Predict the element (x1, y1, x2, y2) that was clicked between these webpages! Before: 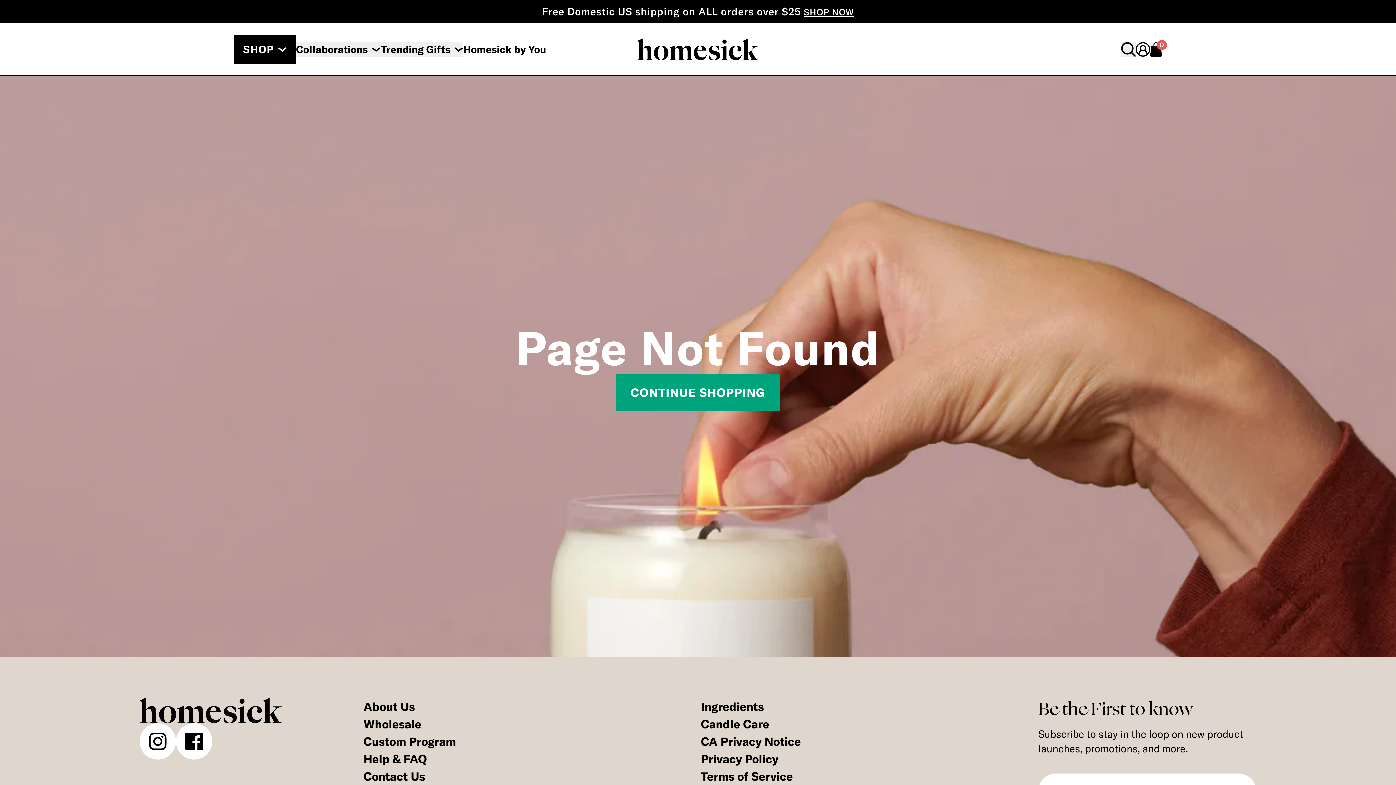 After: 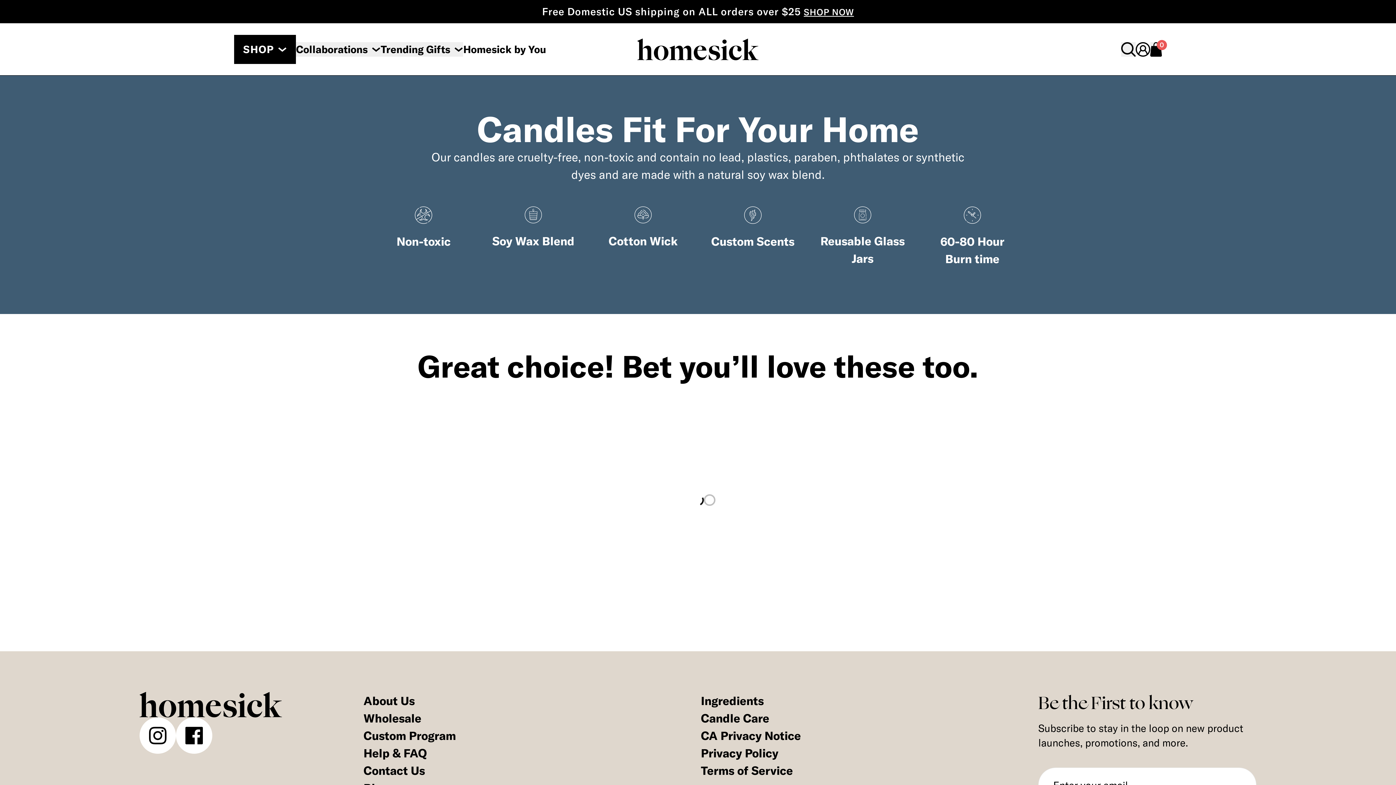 Action: bbox: (363, 734, 456, 749) label: Custom Program